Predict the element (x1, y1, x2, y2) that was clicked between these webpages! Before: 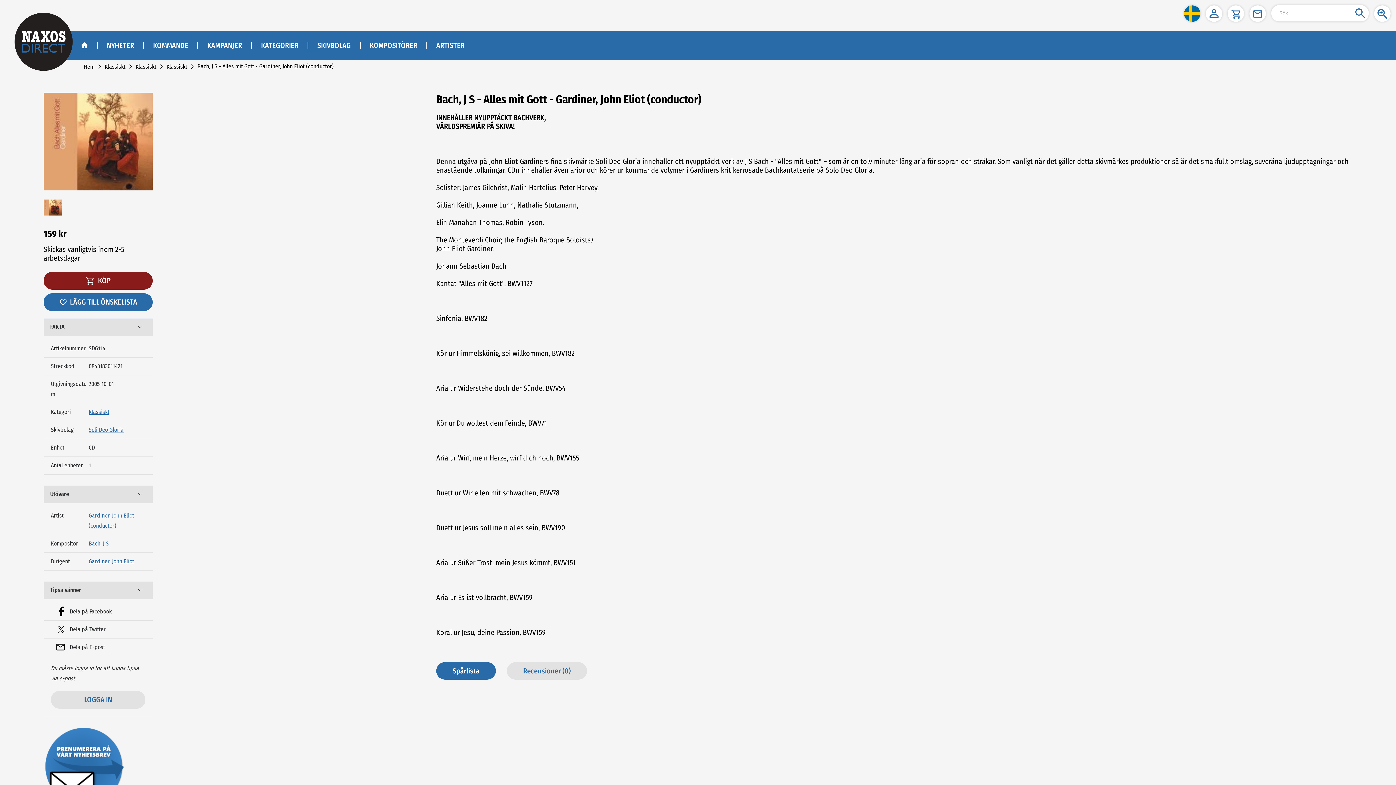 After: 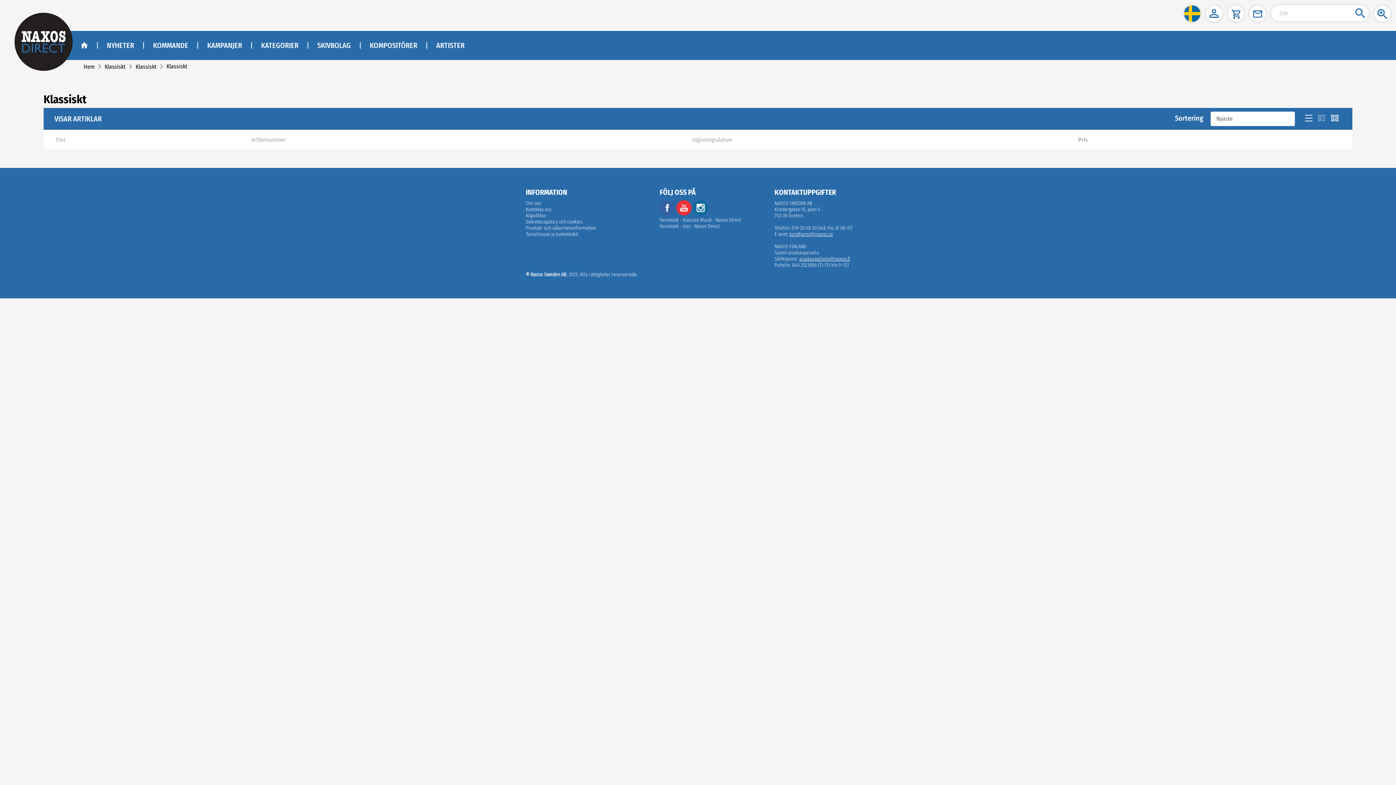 Action: bbox: (135, 63, 156, 70) label: Klassiskt